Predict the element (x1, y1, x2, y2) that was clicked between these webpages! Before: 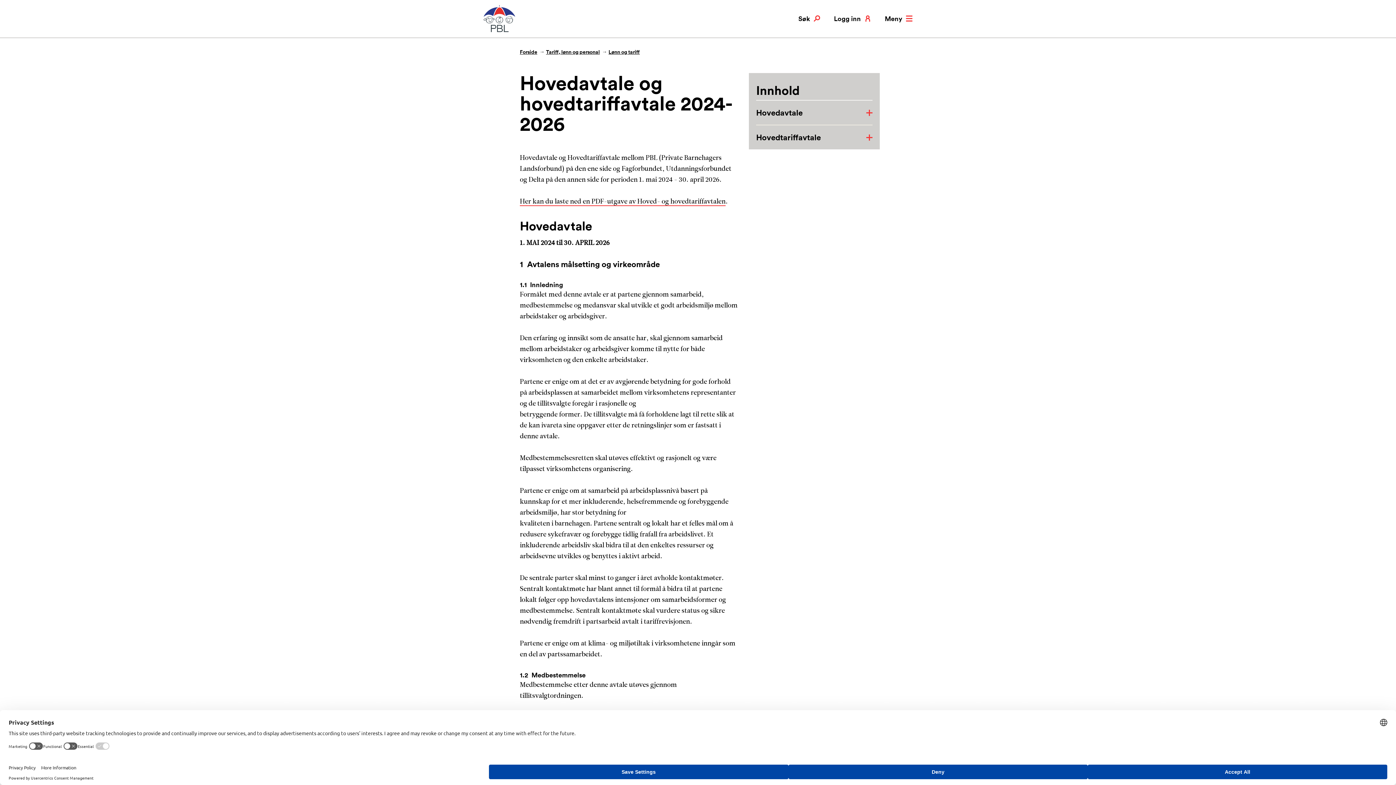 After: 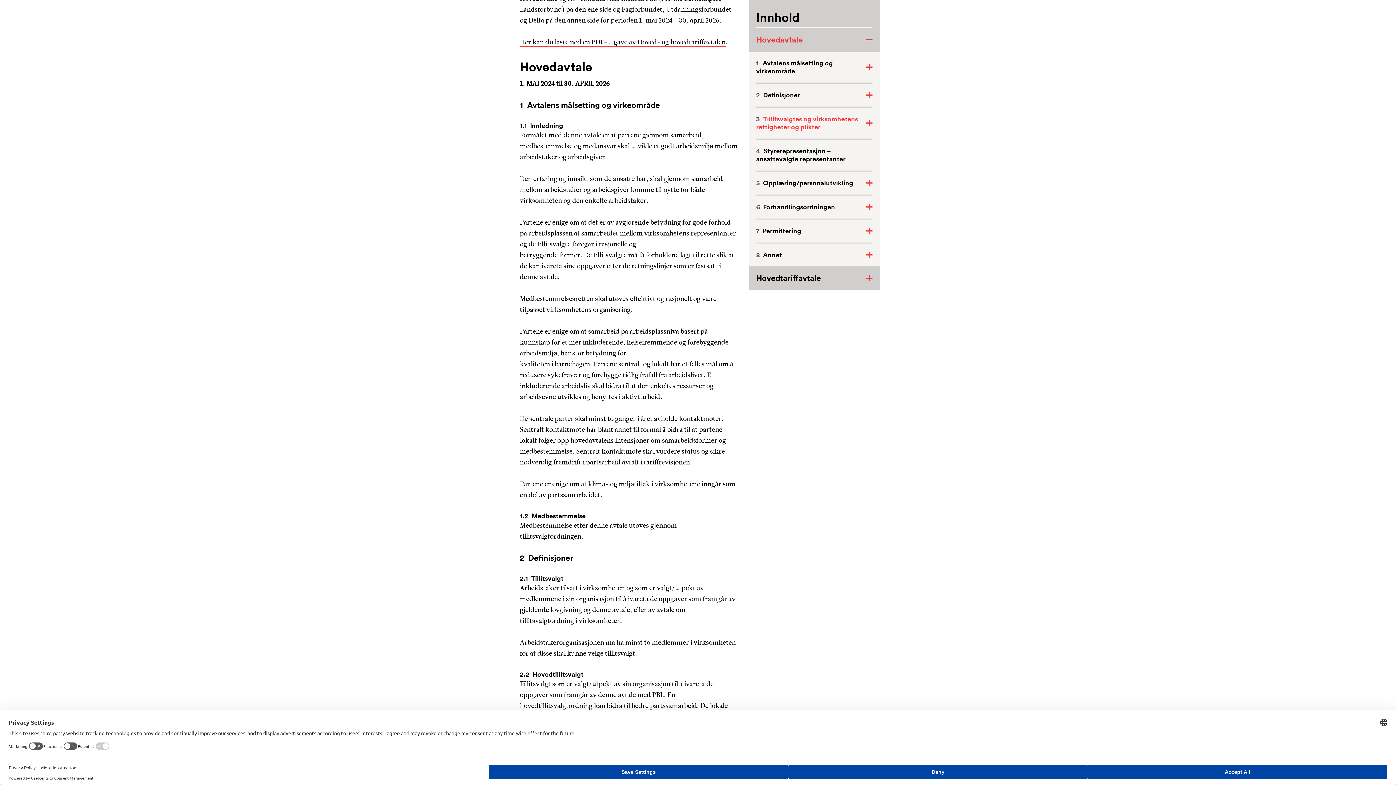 Action: label: Hovedavtale bbox: (756, 100, 872, 125)